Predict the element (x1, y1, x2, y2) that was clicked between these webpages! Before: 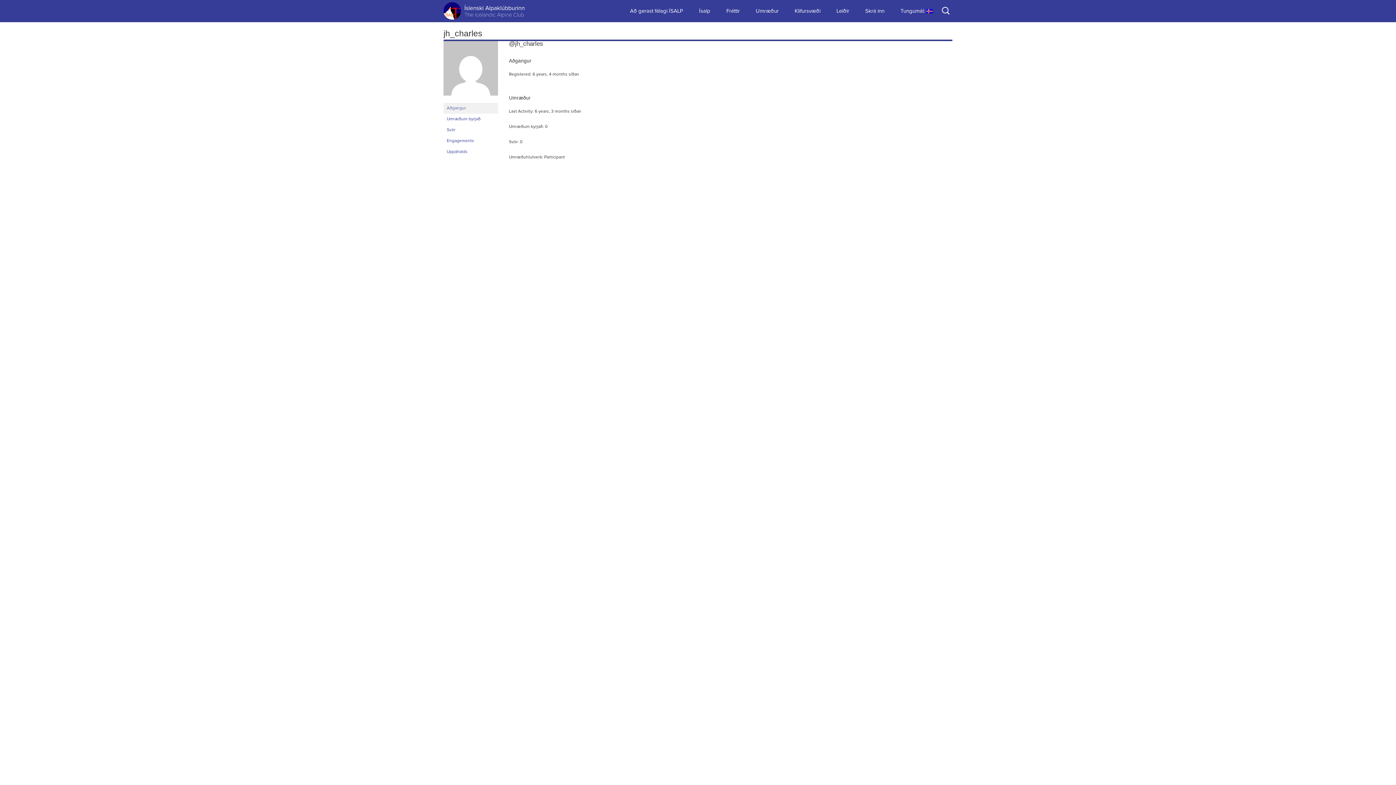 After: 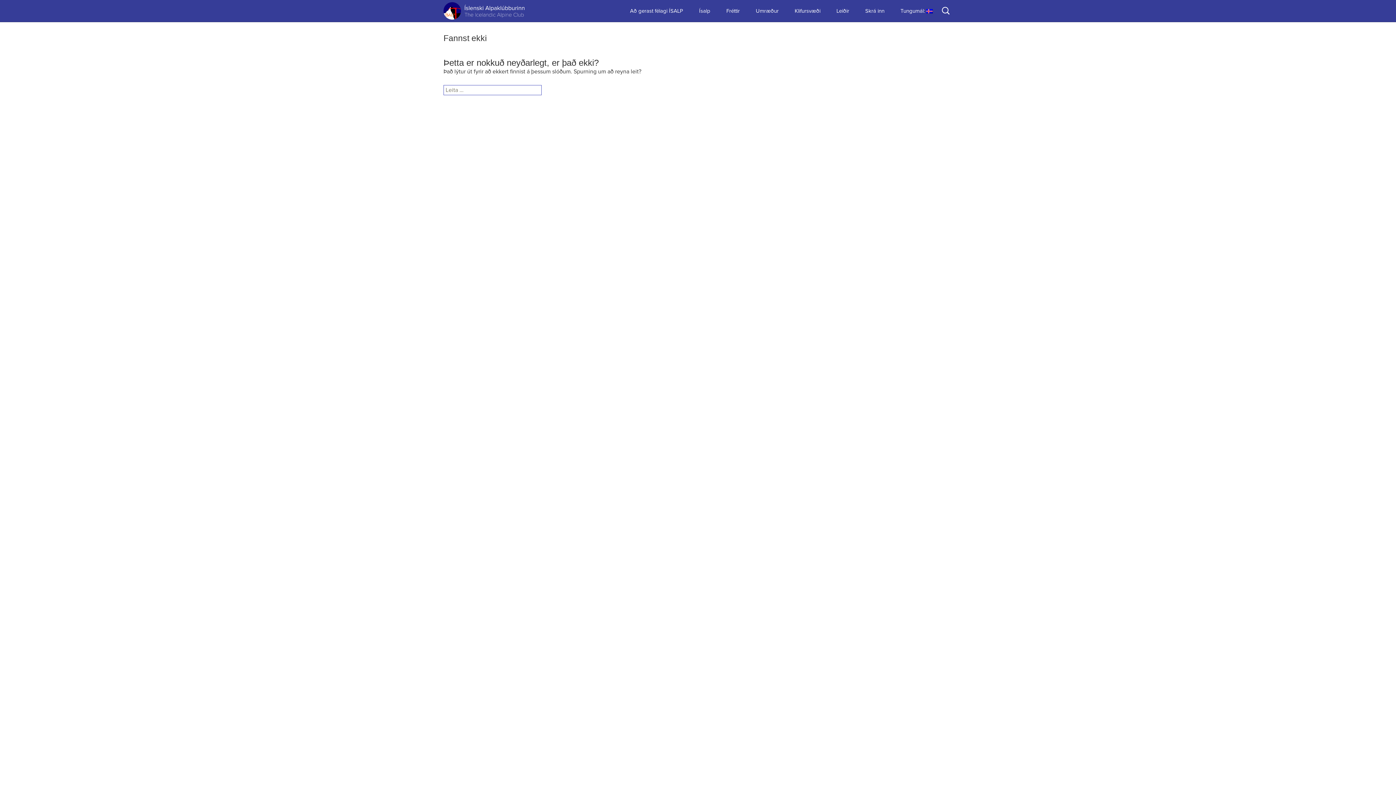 Action: bbox: (692, 0, 717, 21) label: Ísalp